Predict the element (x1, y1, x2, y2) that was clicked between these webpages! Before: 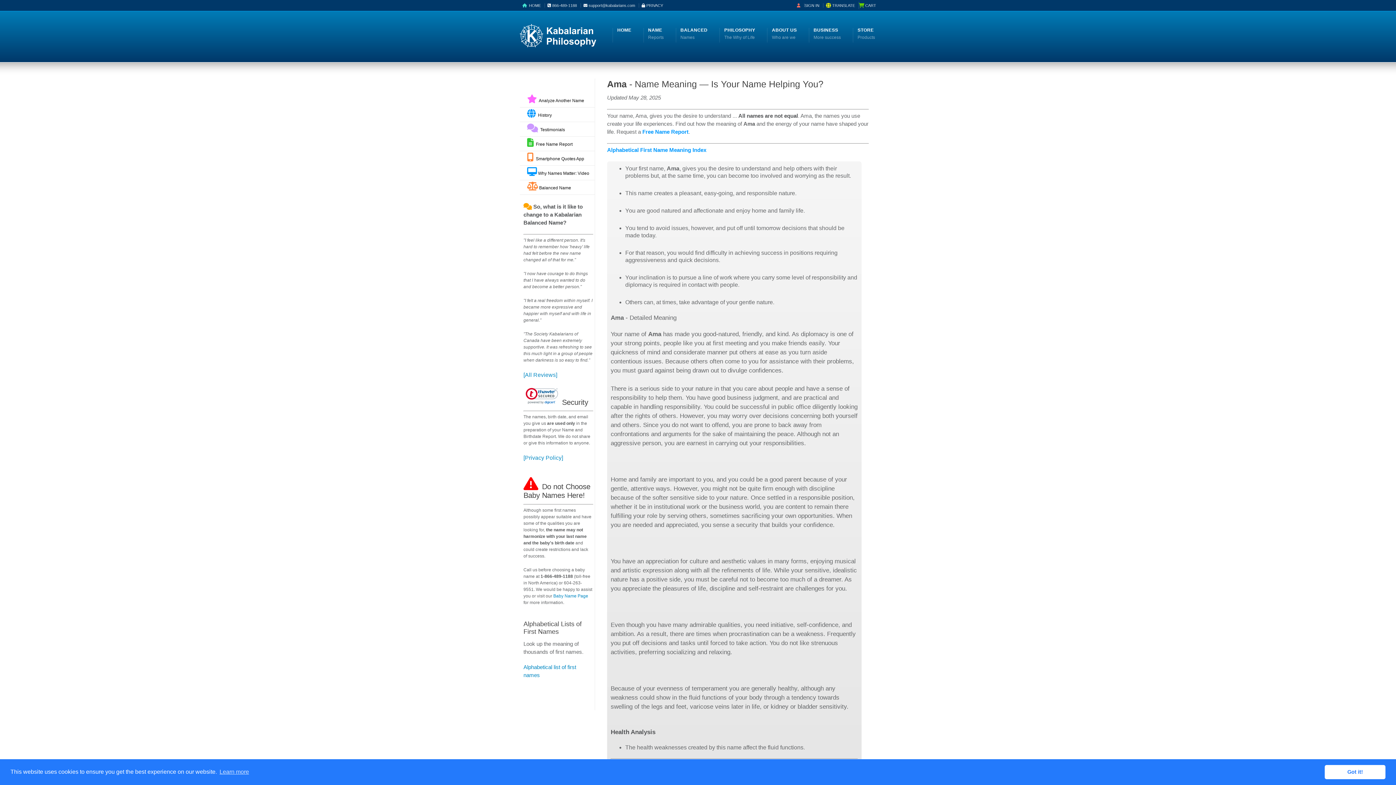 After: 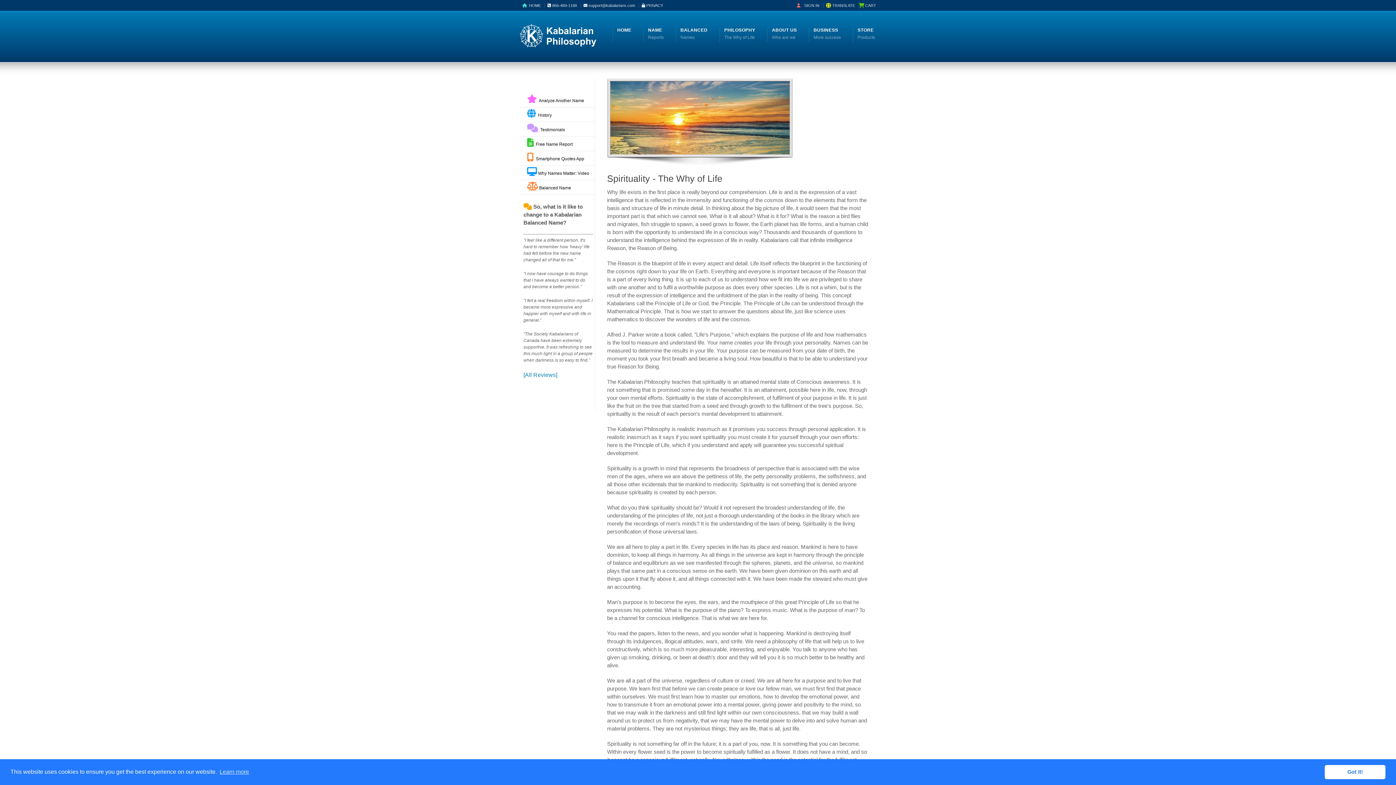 Action: bbox: (724, 26, 755, 41) label: PHILOSOPHY
The Why of Life